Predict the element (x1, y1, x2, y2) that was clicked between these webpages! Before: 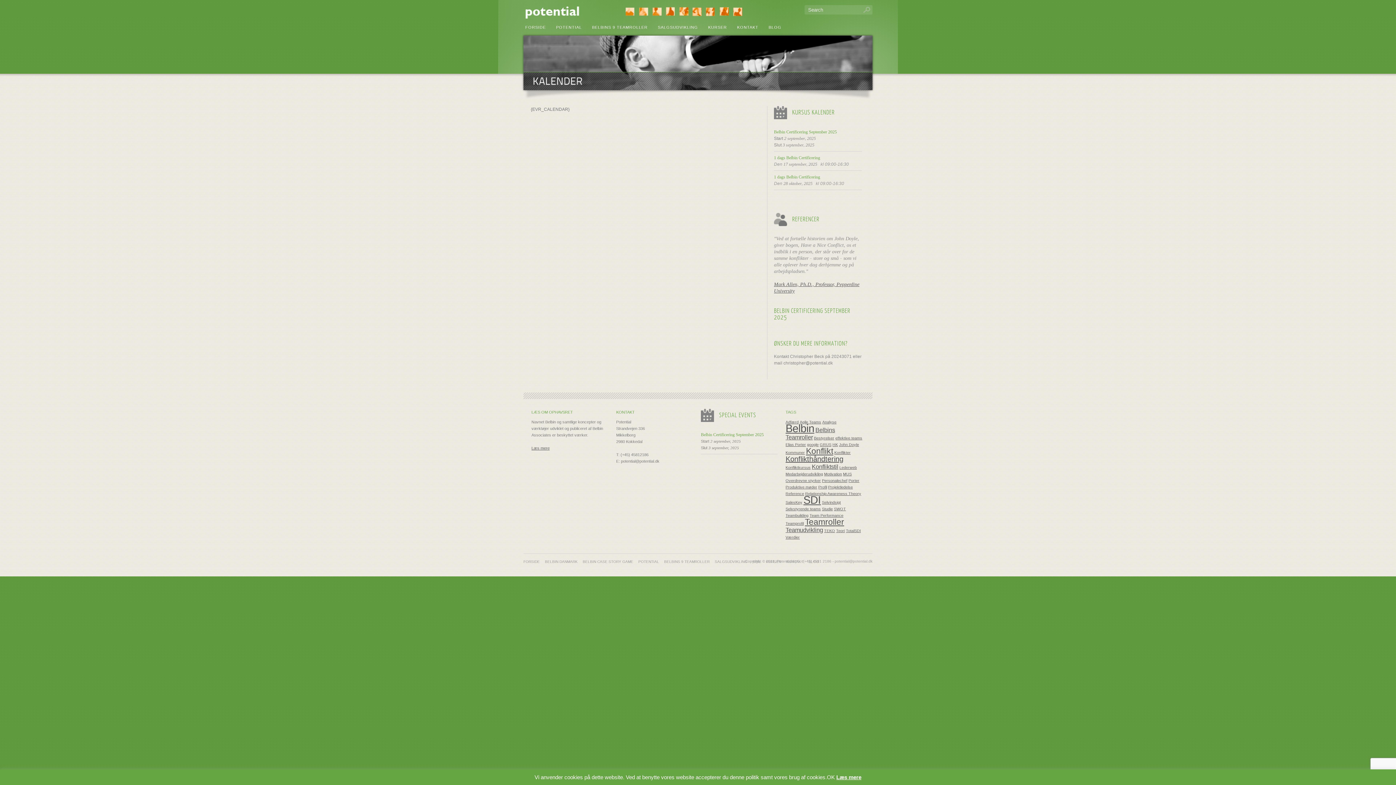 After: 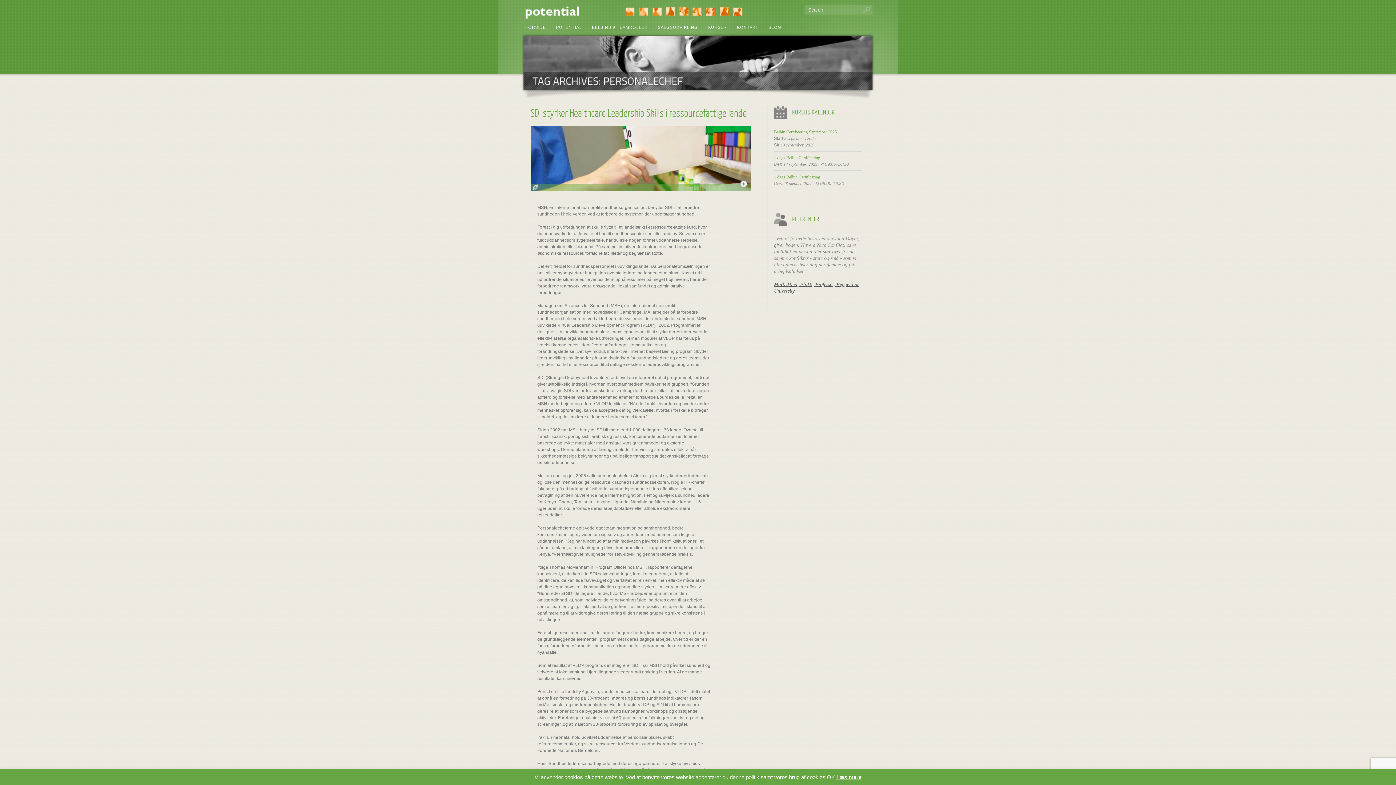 Action: bbox: (822, 478, 847, 482) label: Personalechef (1 element)